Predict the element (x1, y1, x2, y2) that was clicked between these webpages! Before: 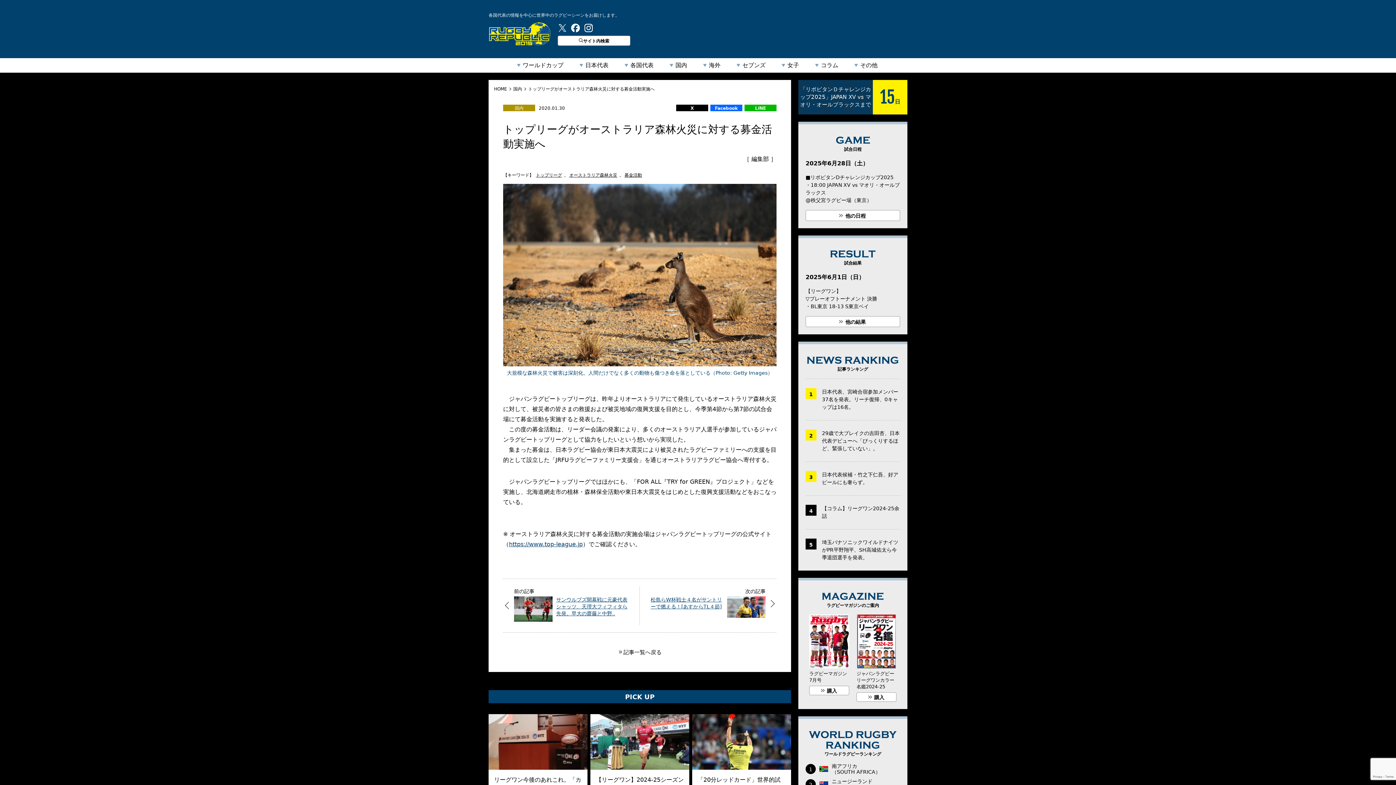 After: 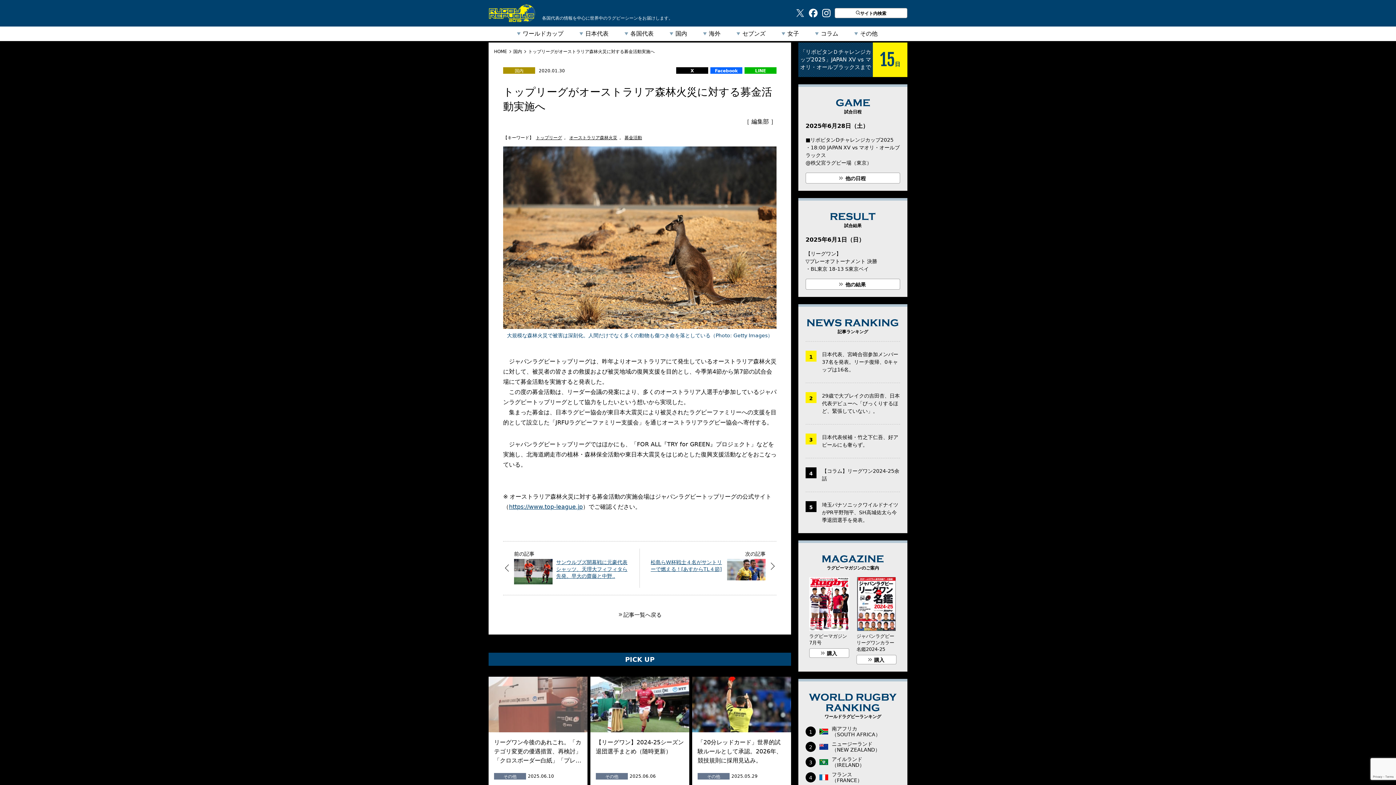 Action: label: リーグワン今後のあれこれ。「カテゴリ変更の優遇措置、再検討」「クロスボーダー白紙」「プレ…
その他
2025.06.10 bbox: (488, 714, 587, 822)